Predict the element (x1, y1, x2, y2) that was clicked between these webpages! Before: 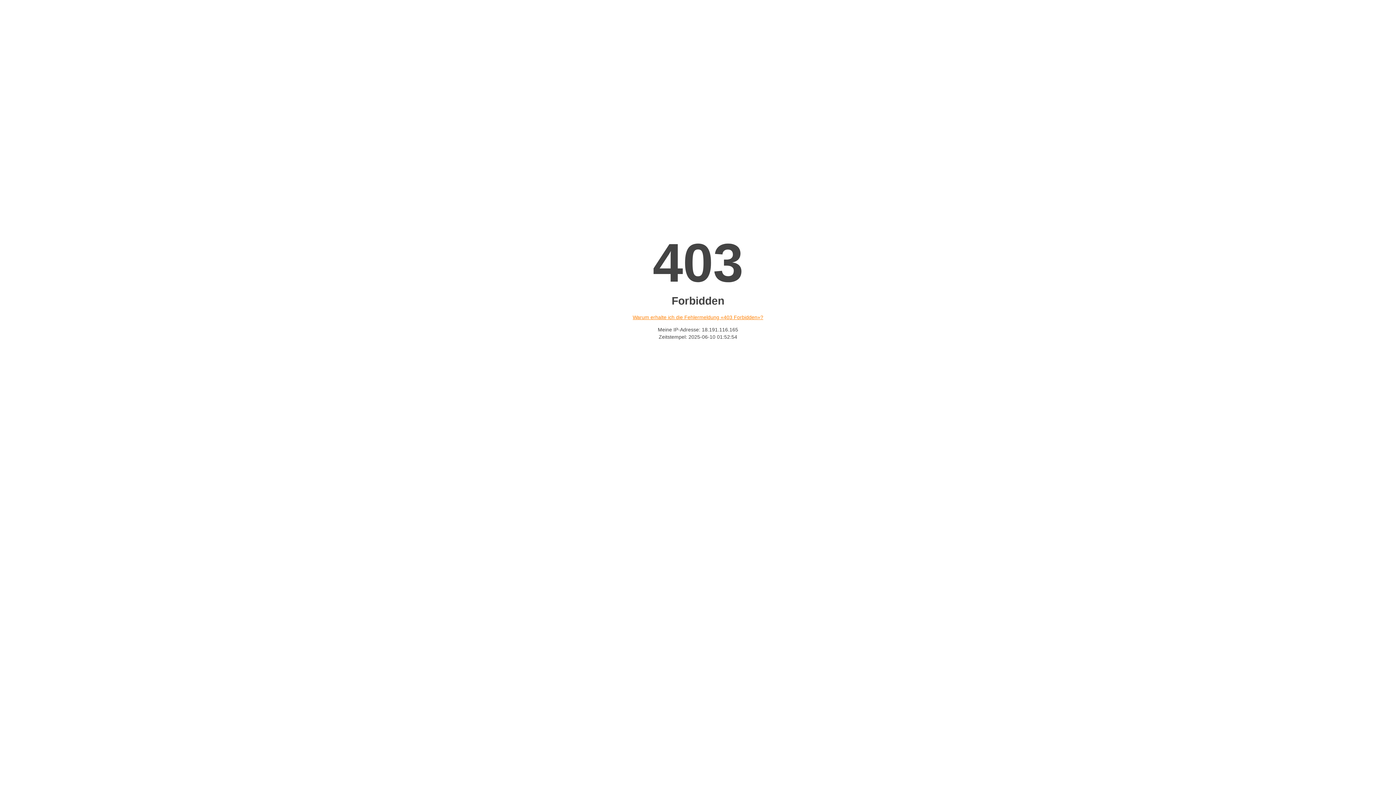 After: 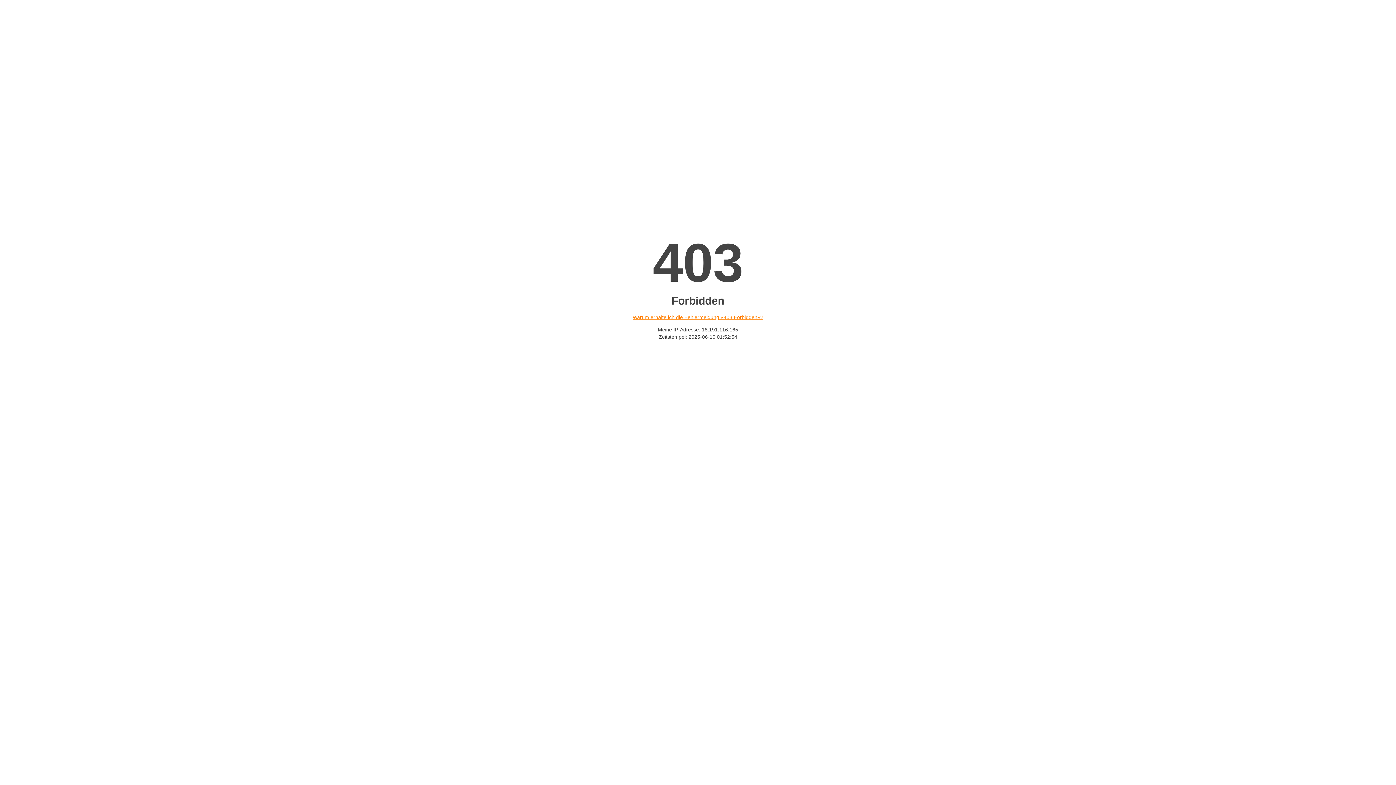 Action: label: Warum erhalte ich die Fehlermeldung «403 Forbidden»? bbox: (632, 314, 763, 320)